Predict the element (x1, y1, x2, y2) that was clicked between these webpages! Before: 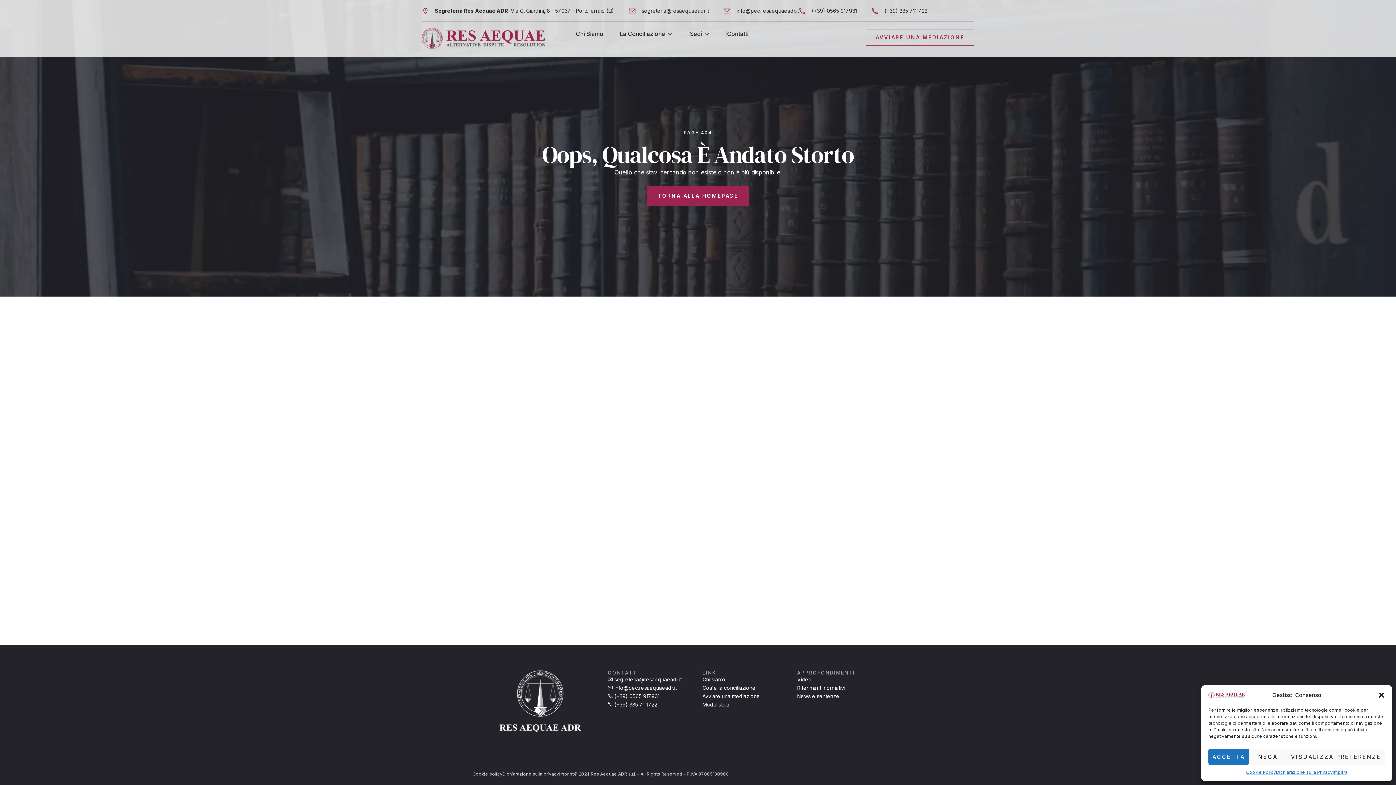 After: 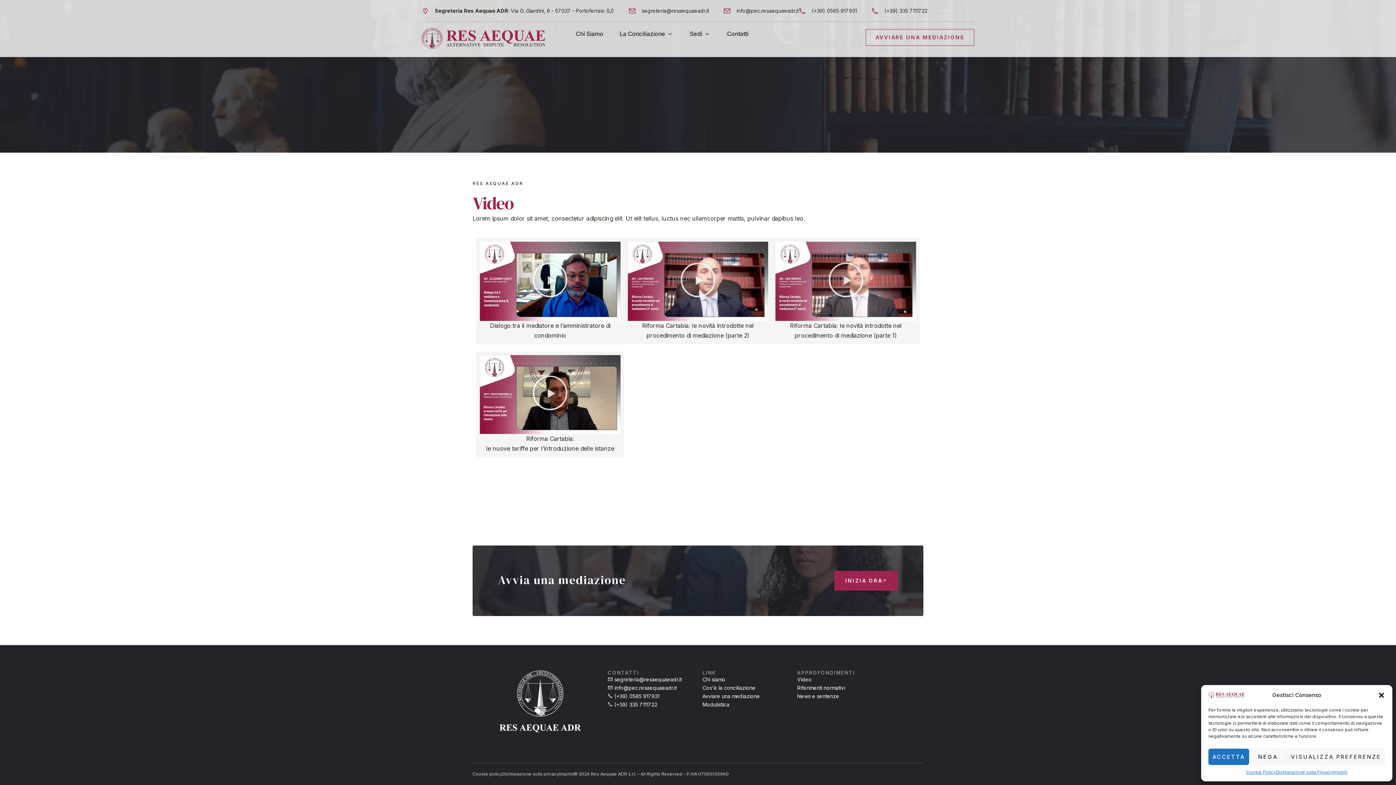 Action: bbox: (797, 675, 811, 684) label: Video